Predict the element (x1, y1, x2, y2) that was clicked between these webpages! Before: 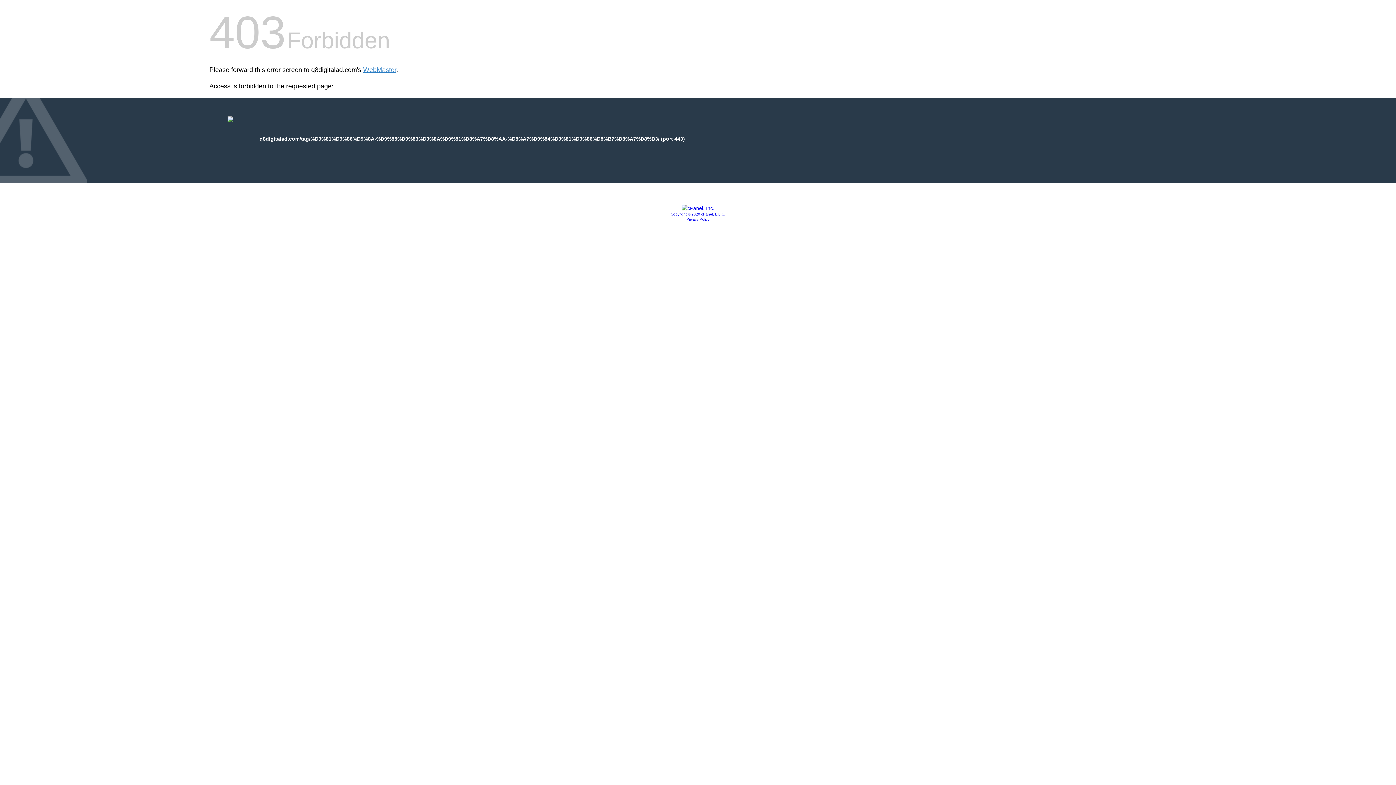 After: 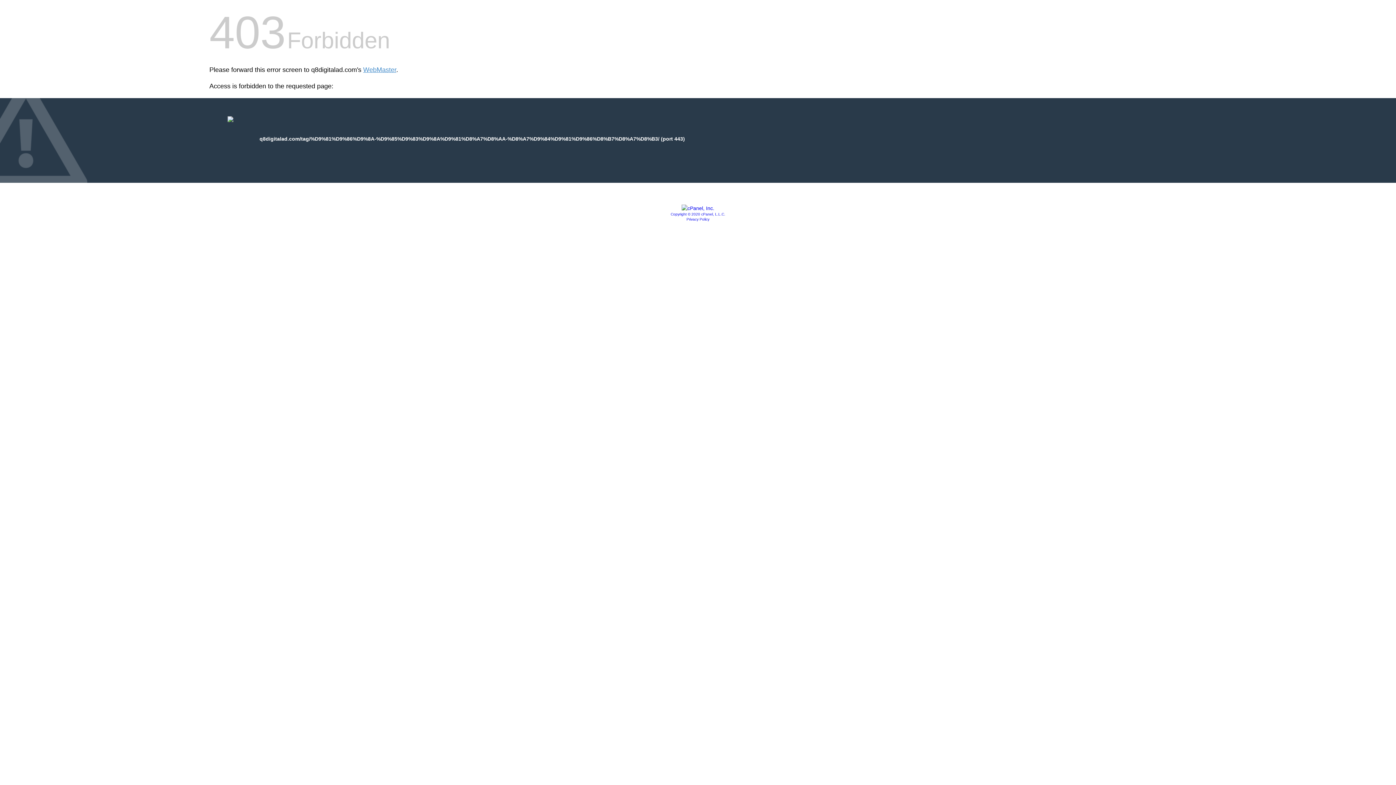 Action: bbox: (681, 205, 714, 211)